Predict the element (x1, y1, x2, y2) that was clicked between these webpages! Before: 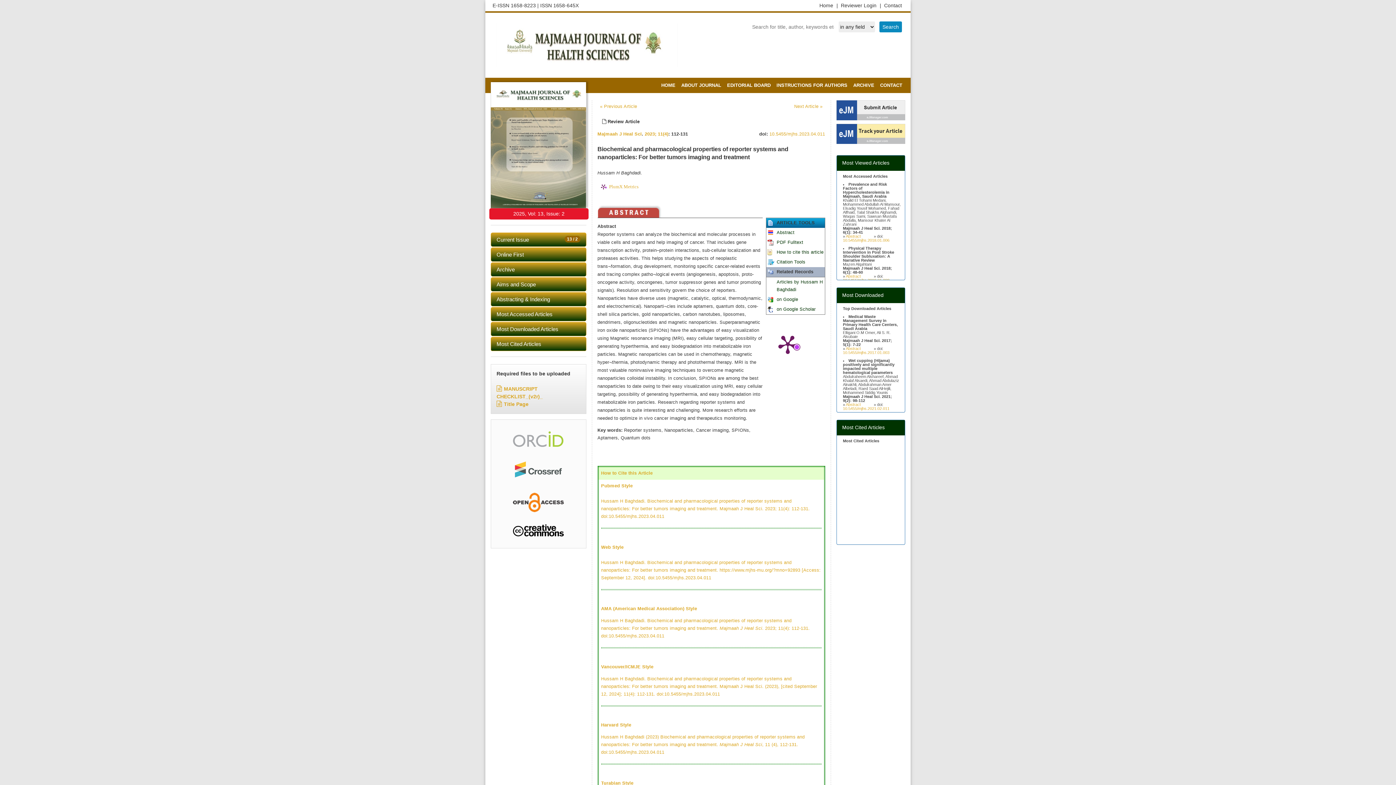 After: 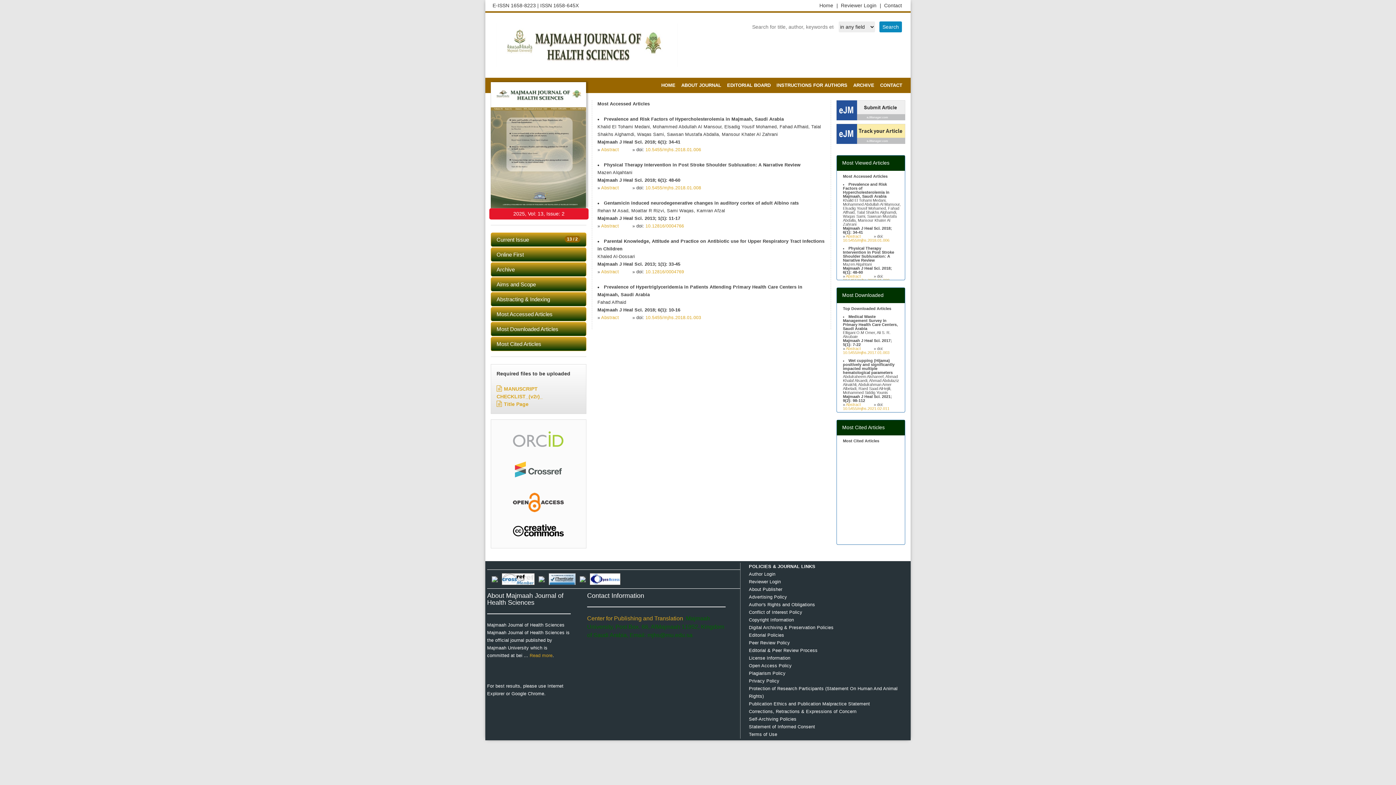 Action: label: Most Accessed Articles bbox: (490, 307, 586, 321)